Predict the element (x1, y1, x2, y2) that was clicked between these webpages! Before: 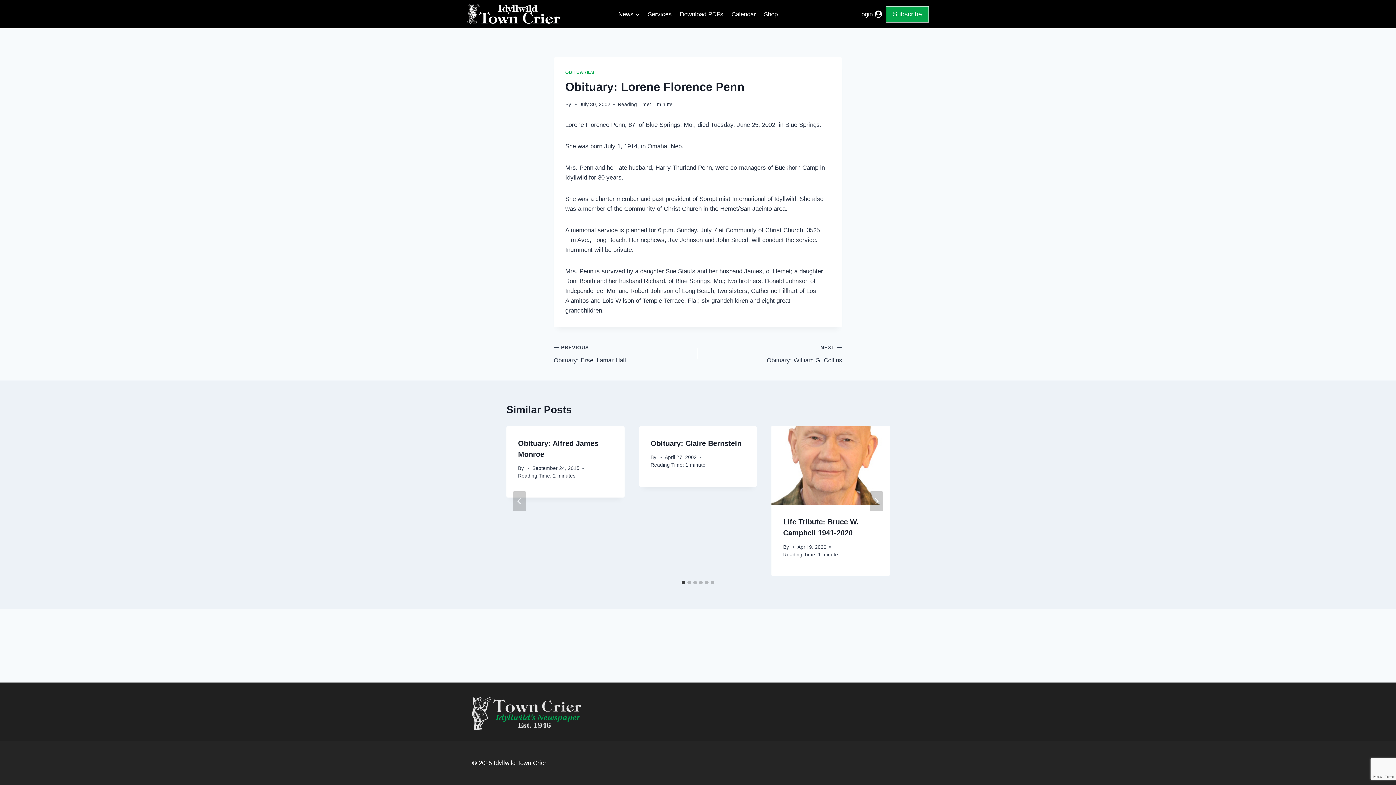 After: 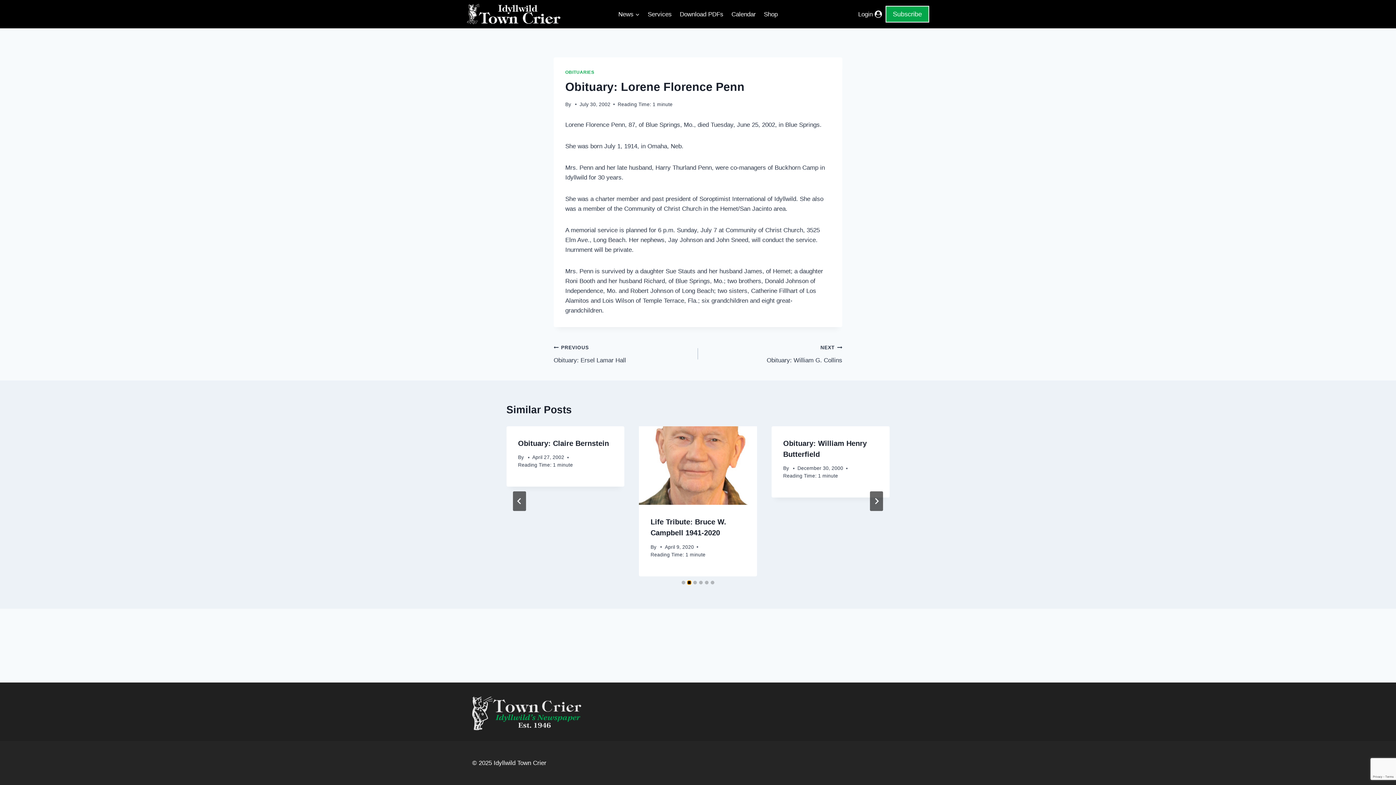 Action: bbox: (687, 580, 691, 584) label: Go to slide 2